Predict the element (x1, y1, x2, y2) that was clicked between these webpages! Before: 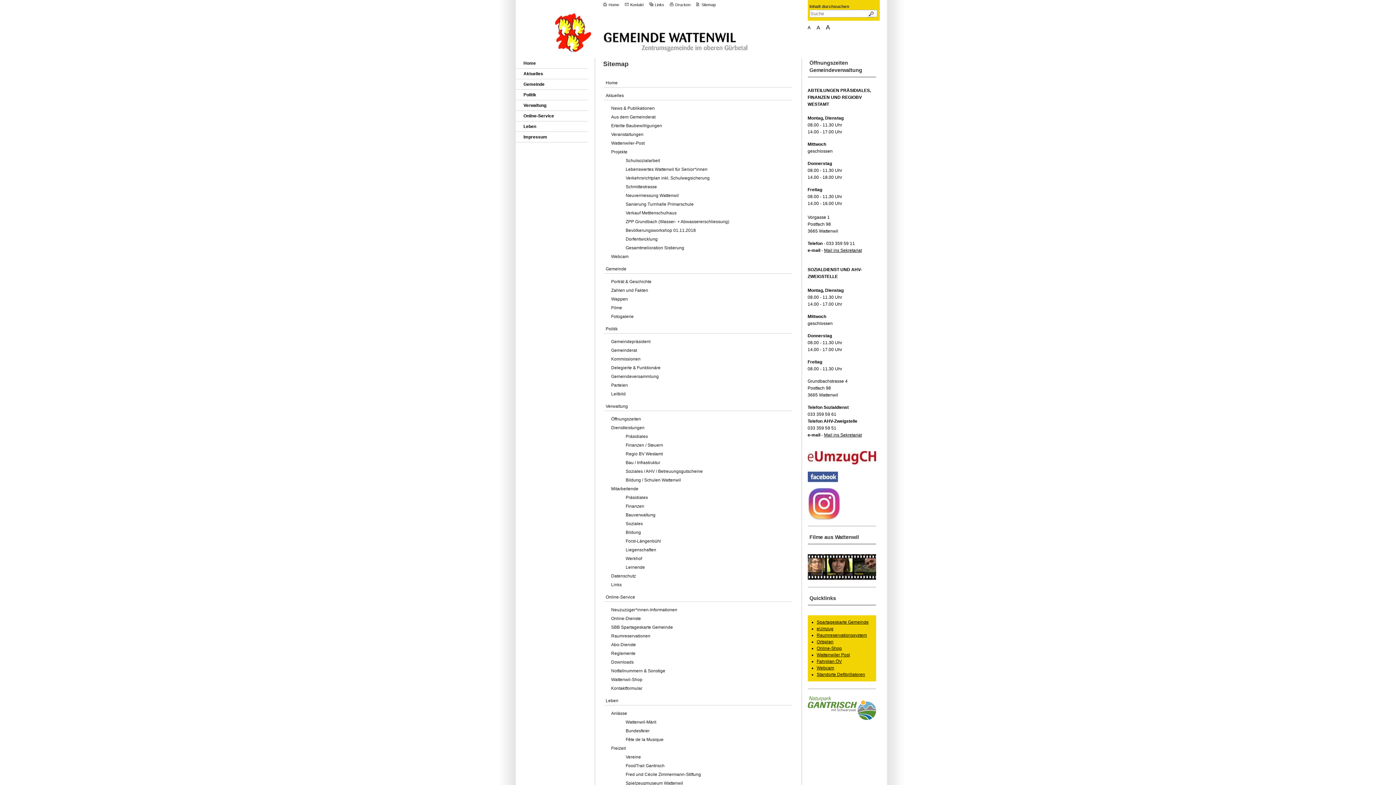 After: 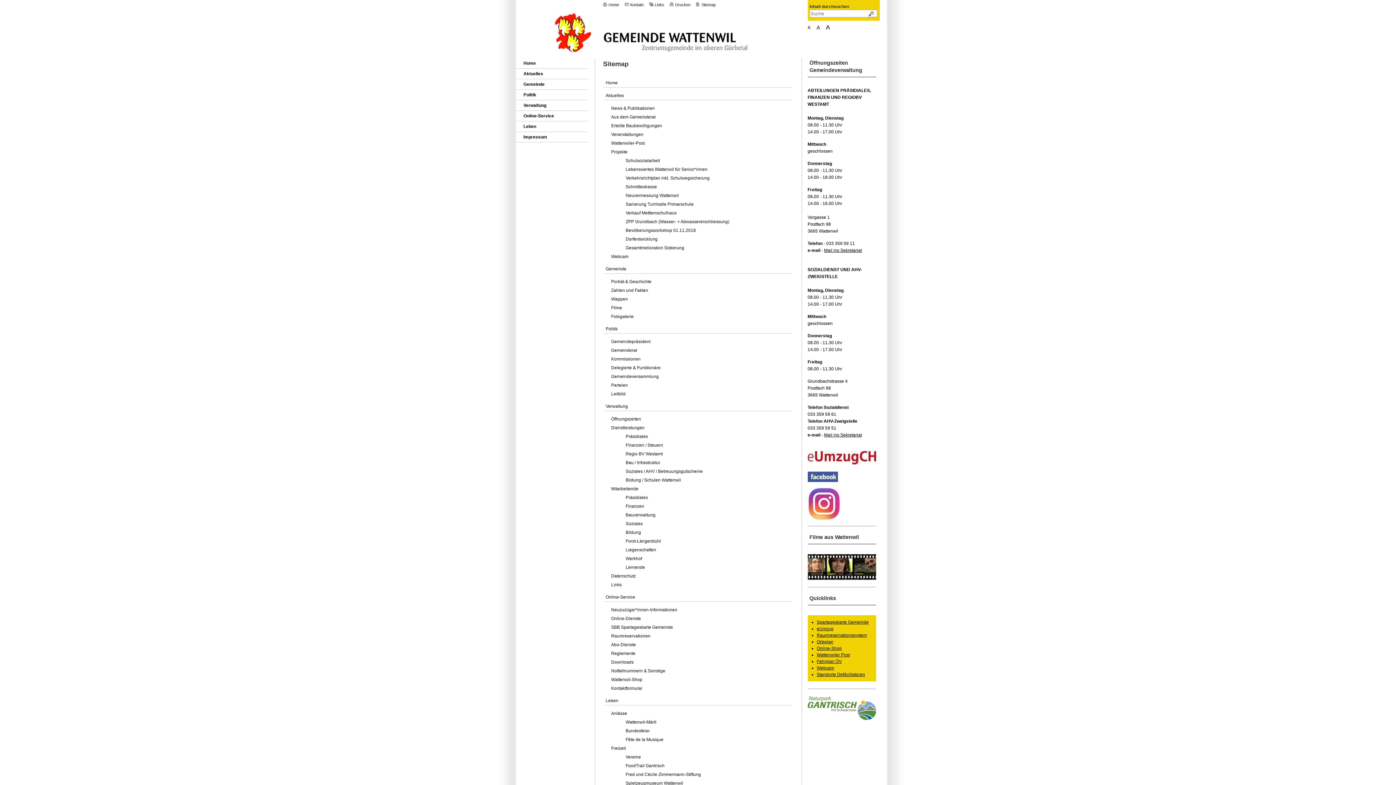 Action: label: Wattenwiler-Post bbox: (604, 138, 792, 147)